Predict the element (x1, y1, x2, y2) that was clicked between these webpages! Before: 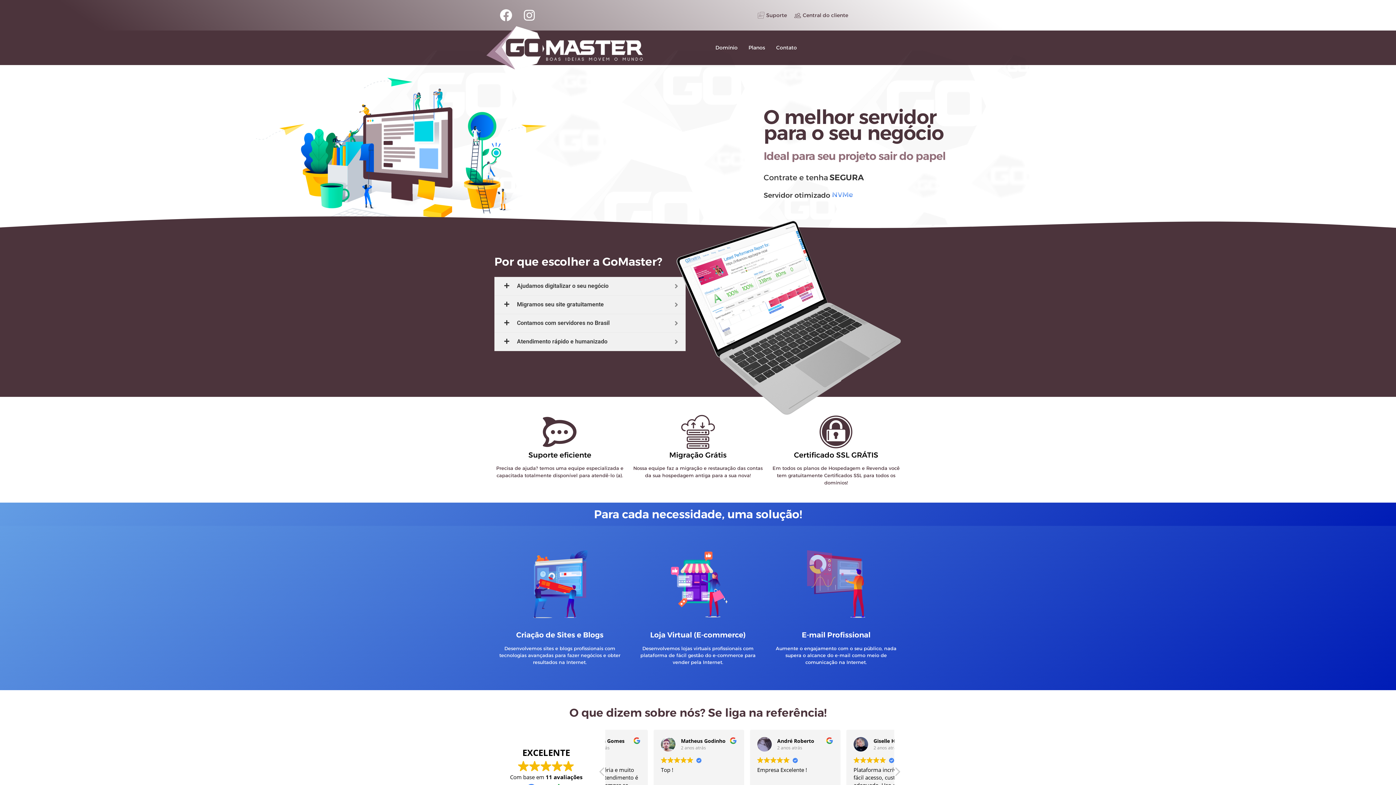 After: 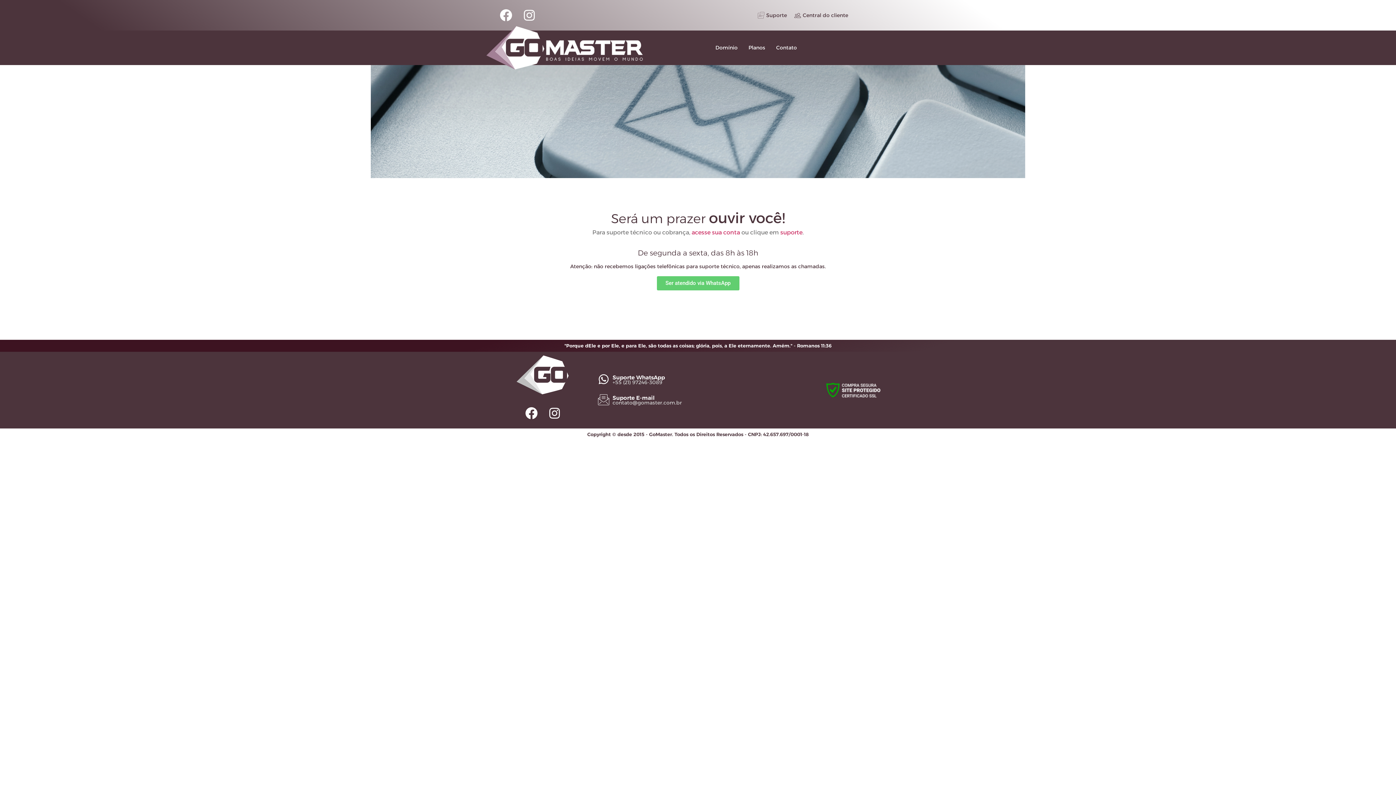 Action: label: Contato bbox: (770, 37, 802, 57)